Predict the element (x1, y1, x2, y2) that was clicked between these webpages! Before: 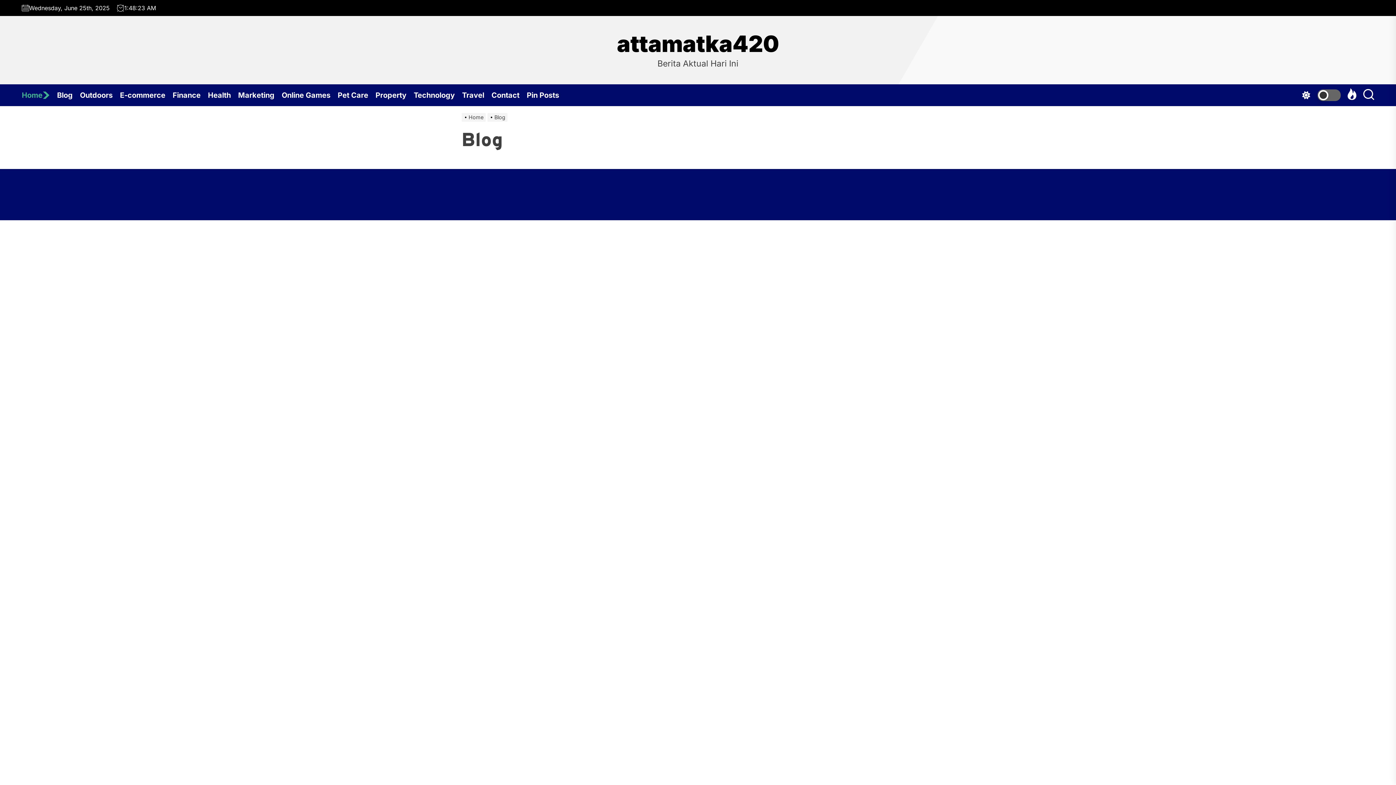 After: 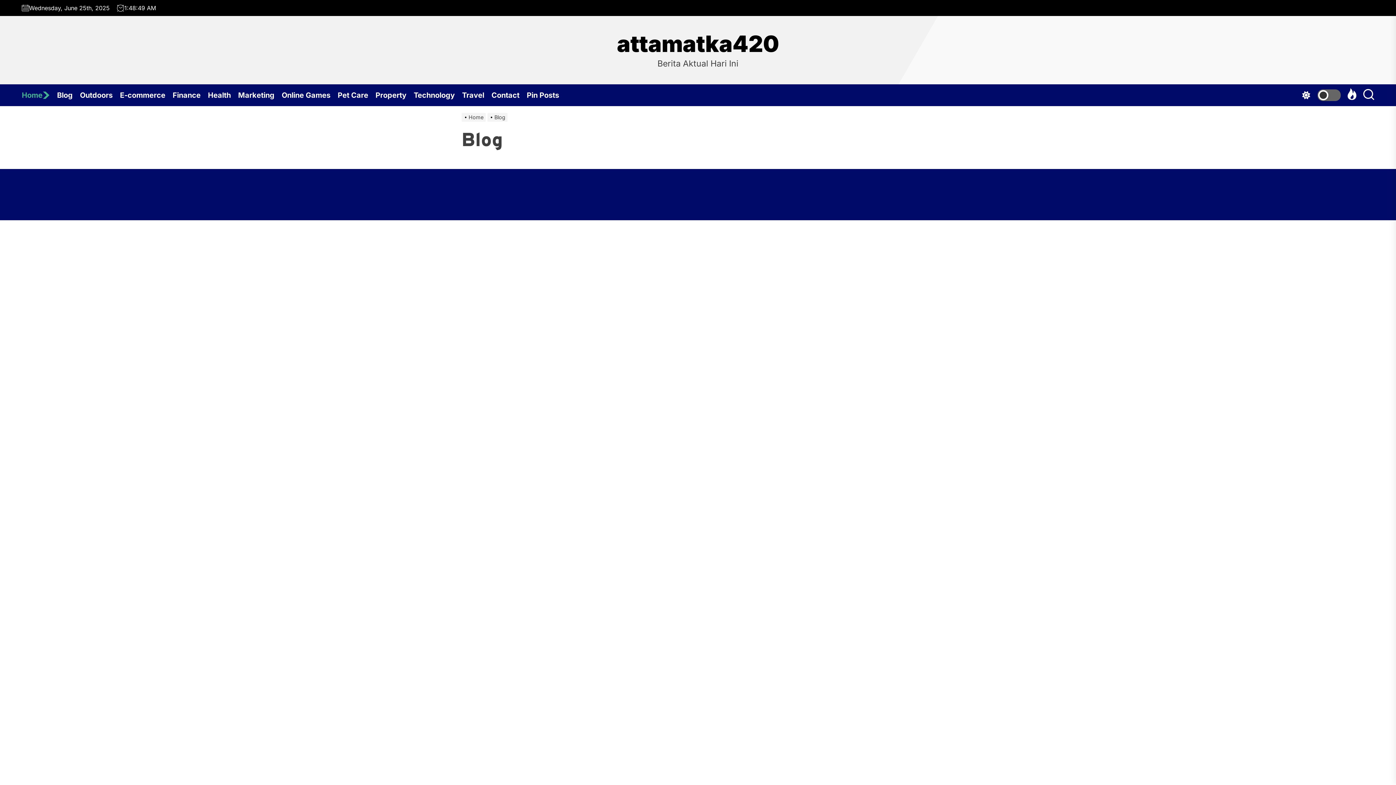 Action: label: Blog bbox: (487, 114, 509, 120)